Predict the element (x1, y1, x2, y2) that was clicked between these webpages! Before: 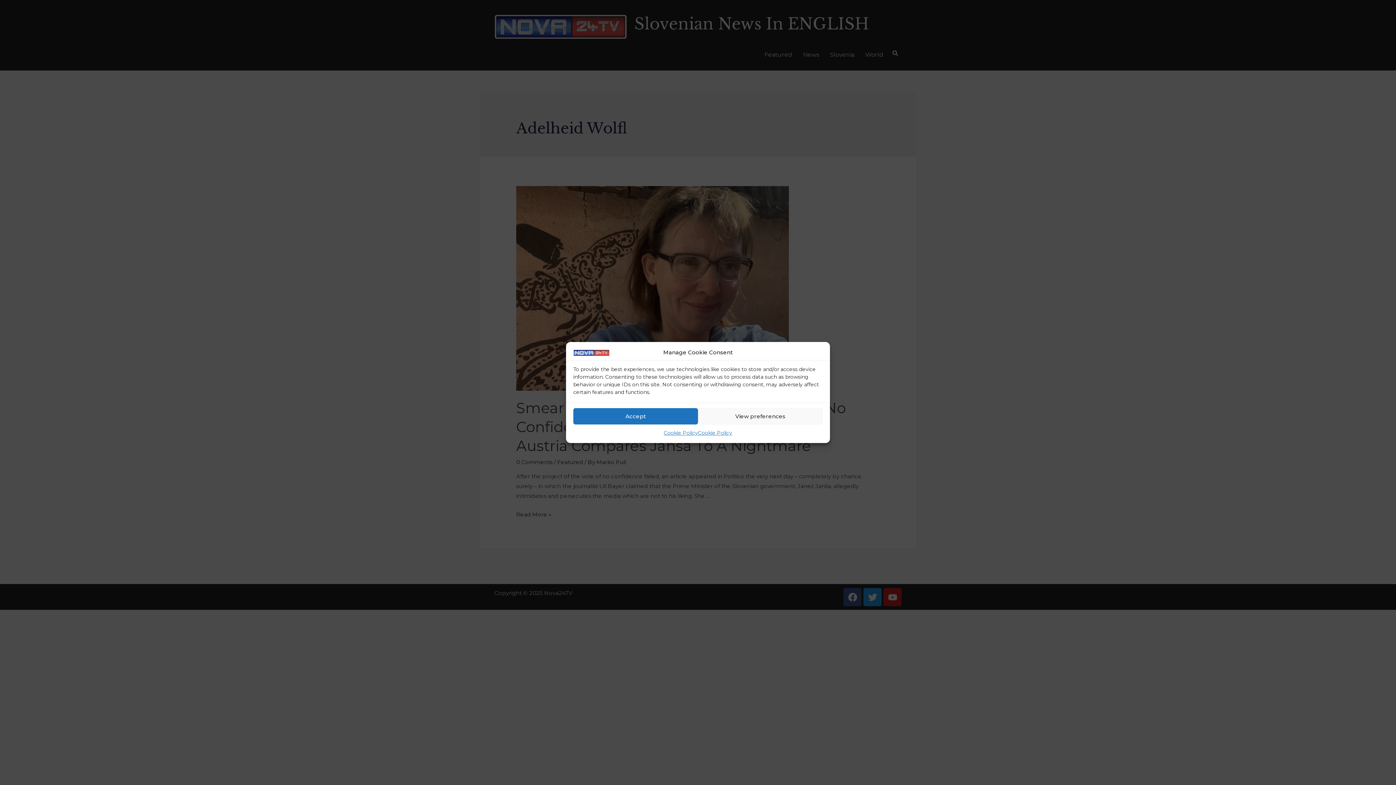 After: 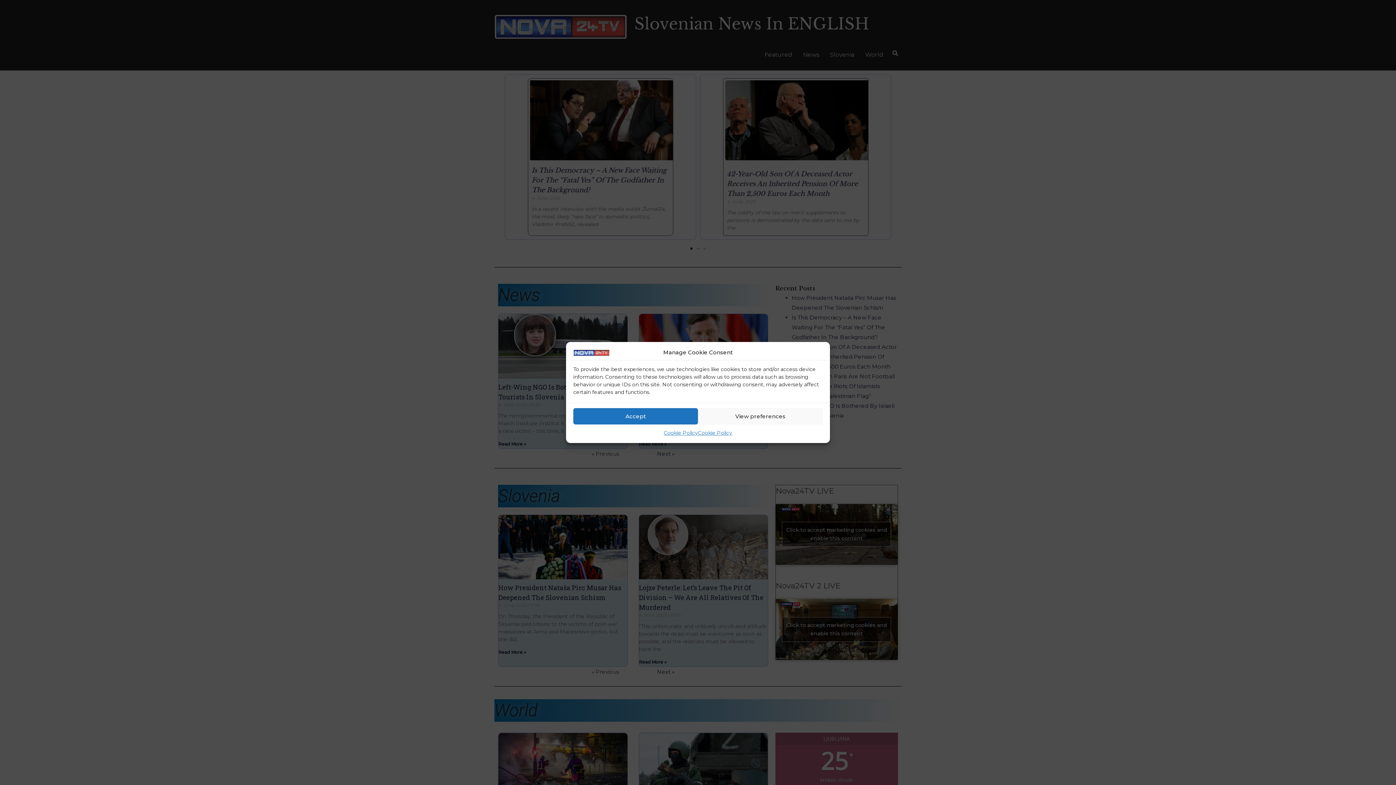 Action: bbox: (573, 349, 609, 356)